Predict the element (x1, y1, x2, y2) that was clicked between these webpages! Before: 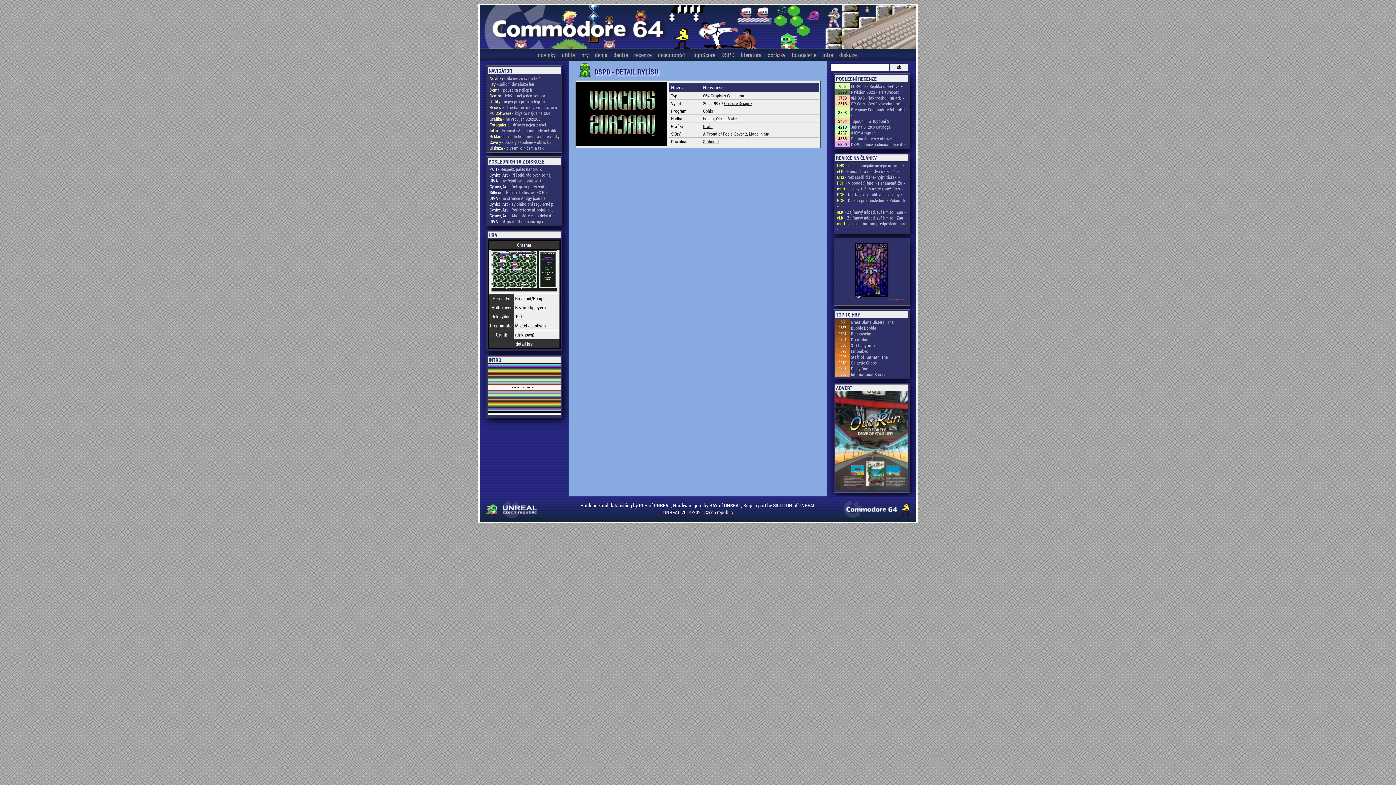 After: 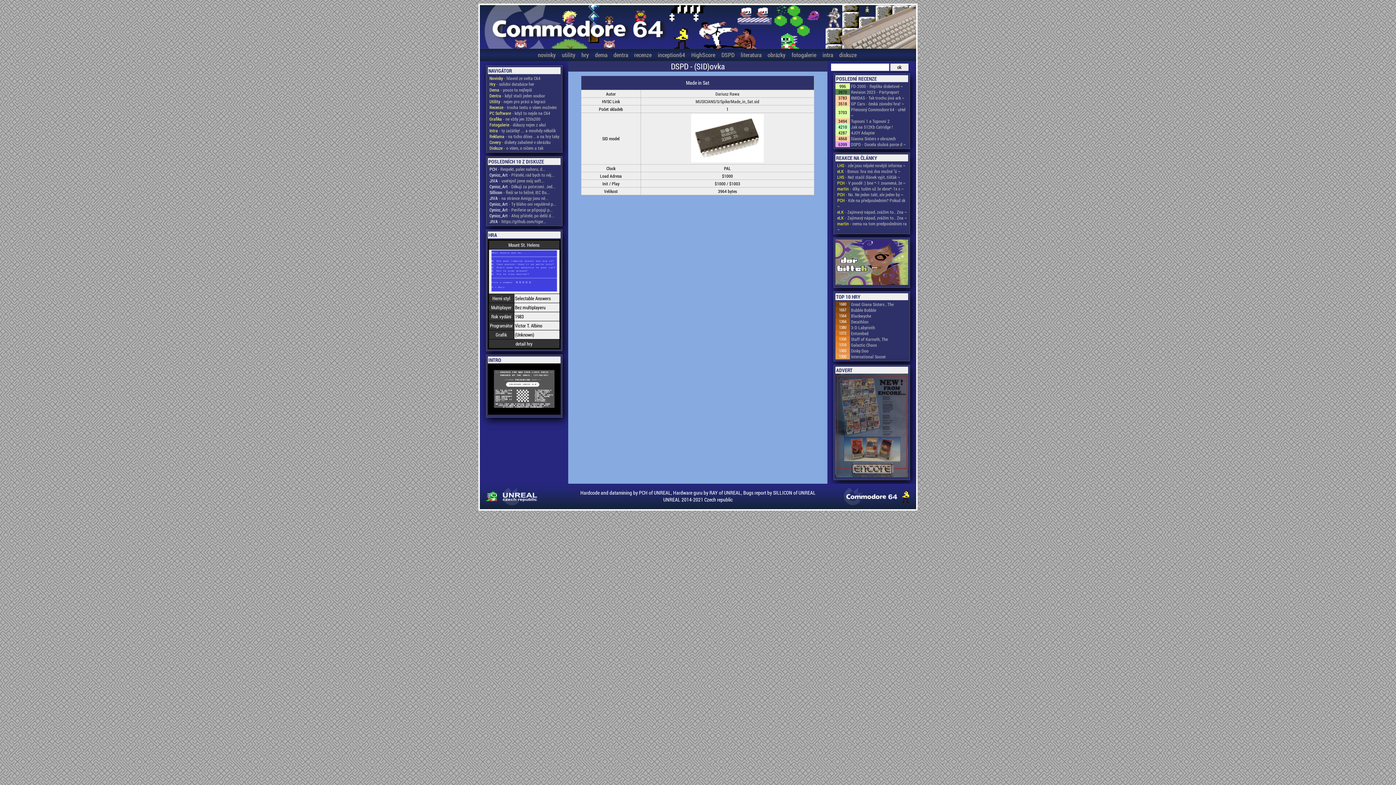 Action: label: Made in Sat bbox: (749, 130, 769, 136)